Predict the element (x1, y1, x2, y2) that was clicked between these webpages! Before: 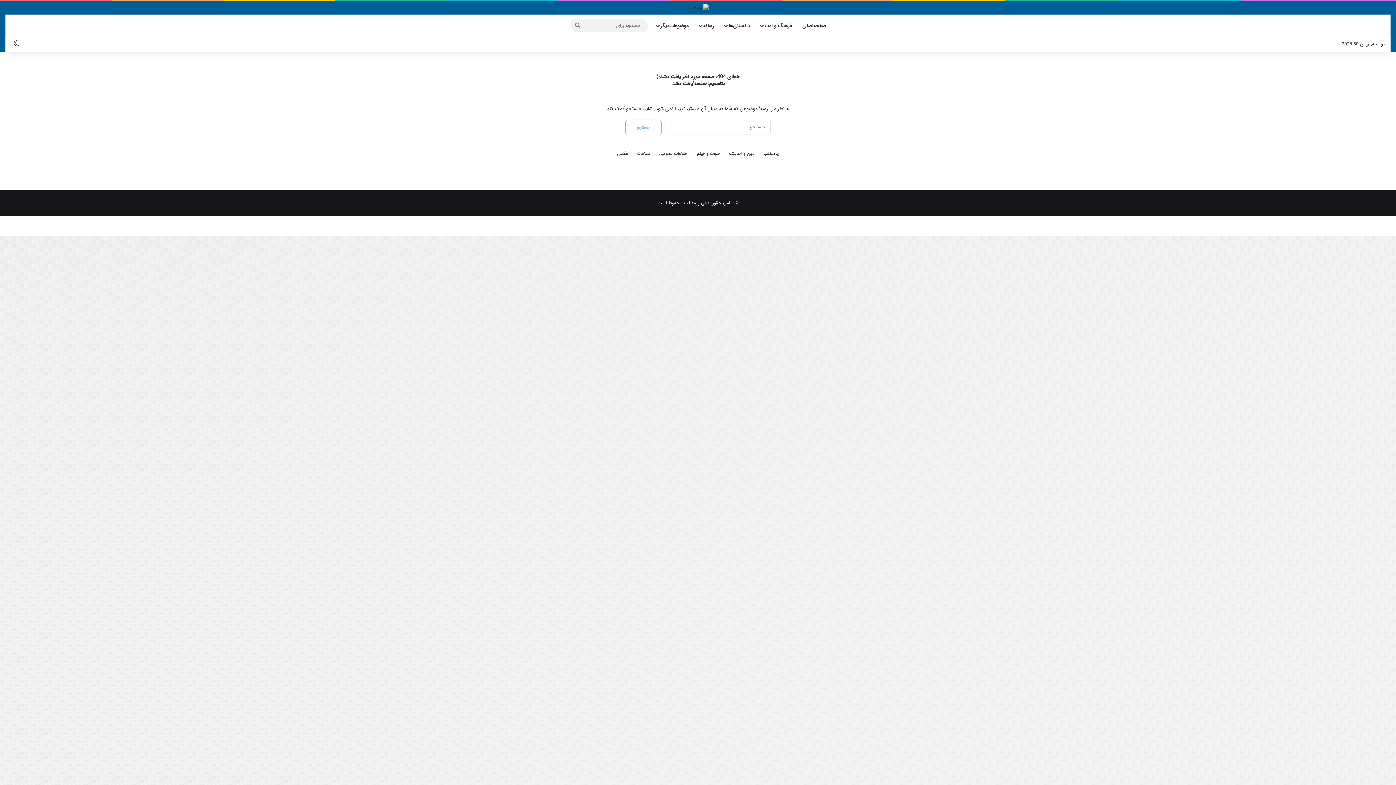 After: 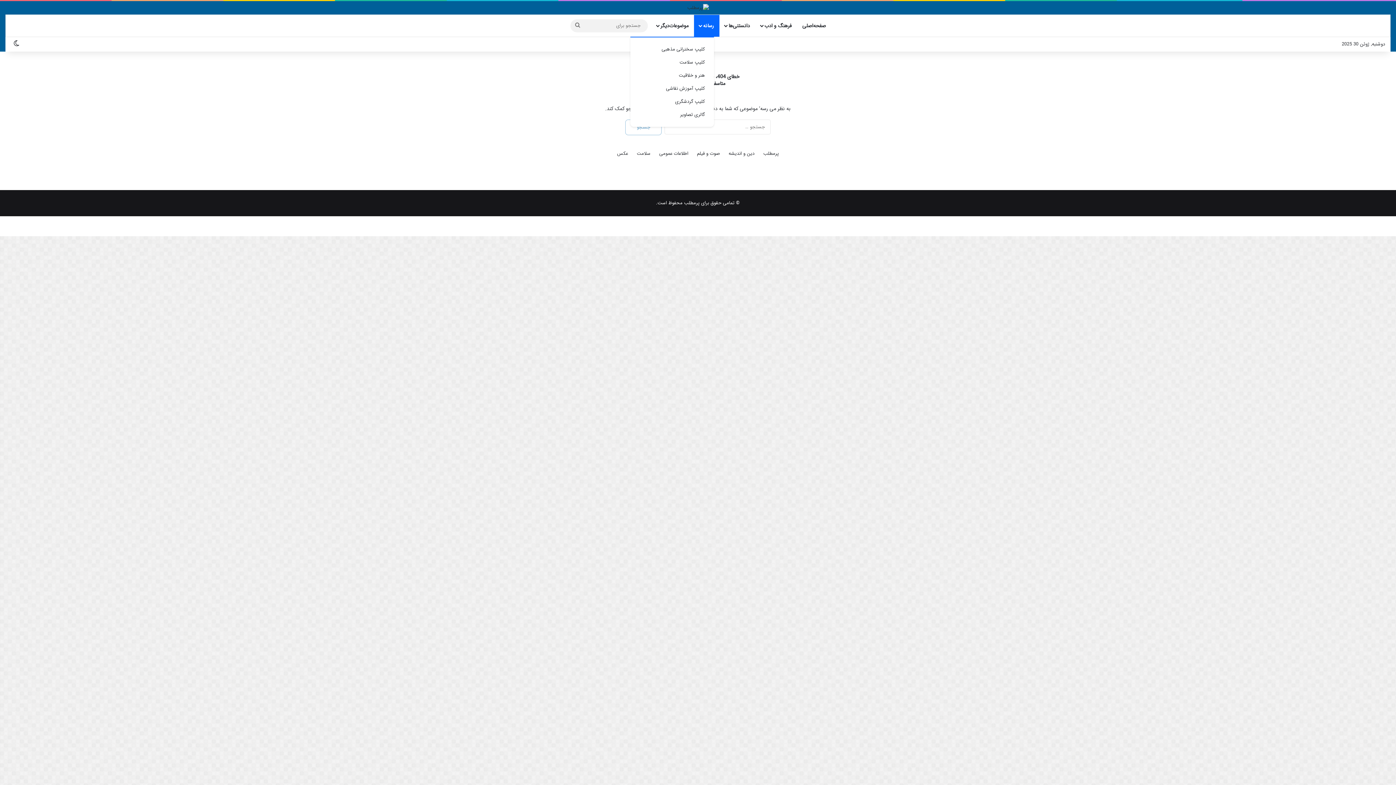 Action: label: رسانه bbox: (694, 14, 719, 36)